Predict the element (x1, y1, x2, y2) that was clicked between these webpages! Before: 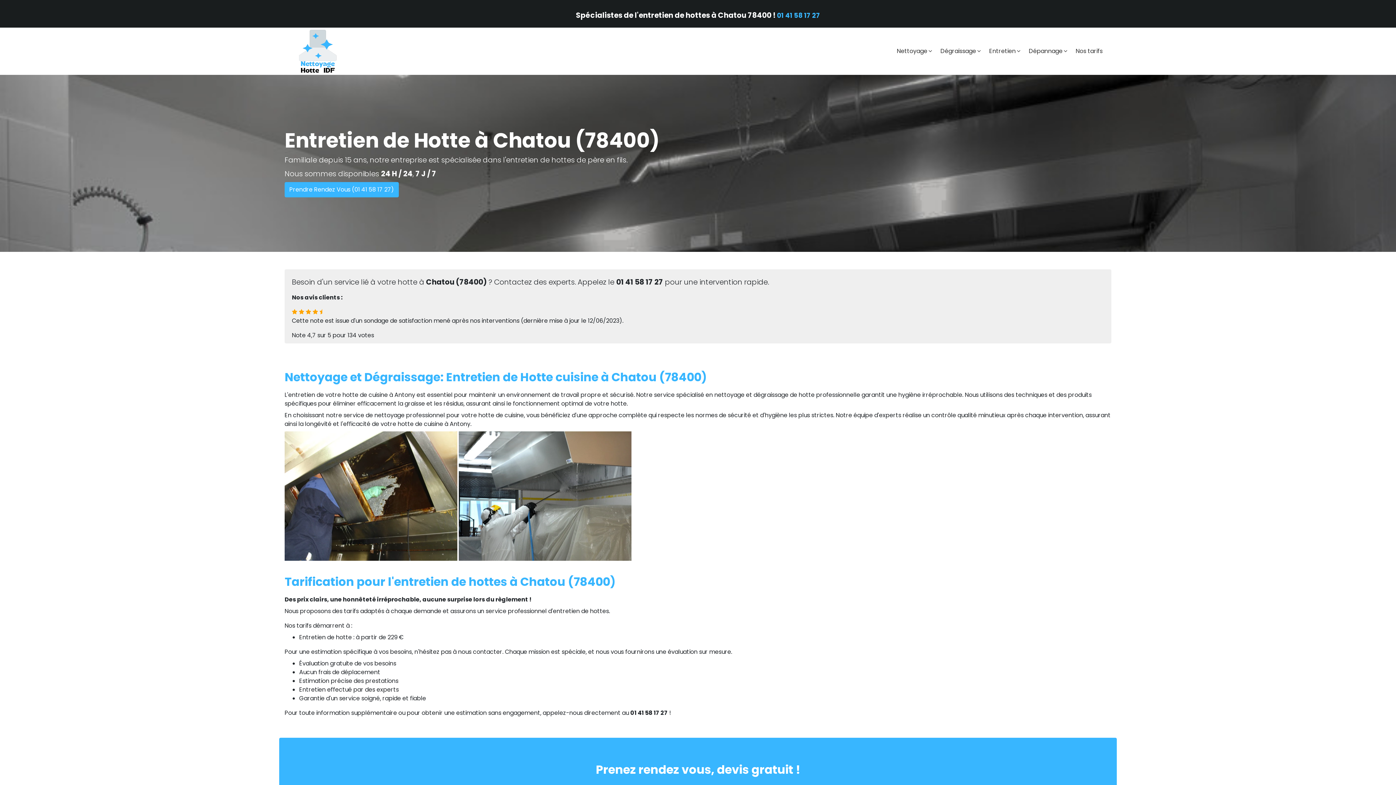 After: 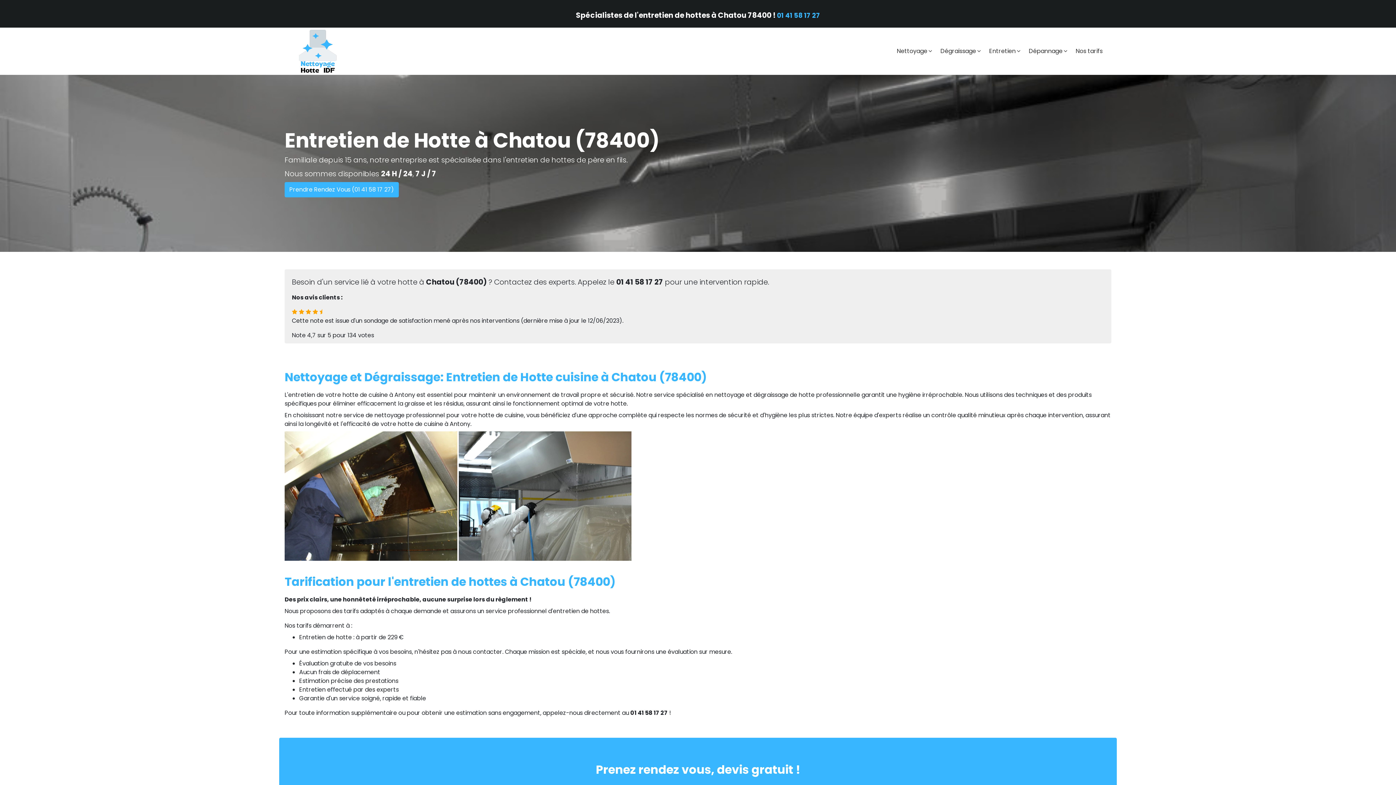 Action: label: 01 41 58 17 27 bbox: (777, 12, 820, 18)